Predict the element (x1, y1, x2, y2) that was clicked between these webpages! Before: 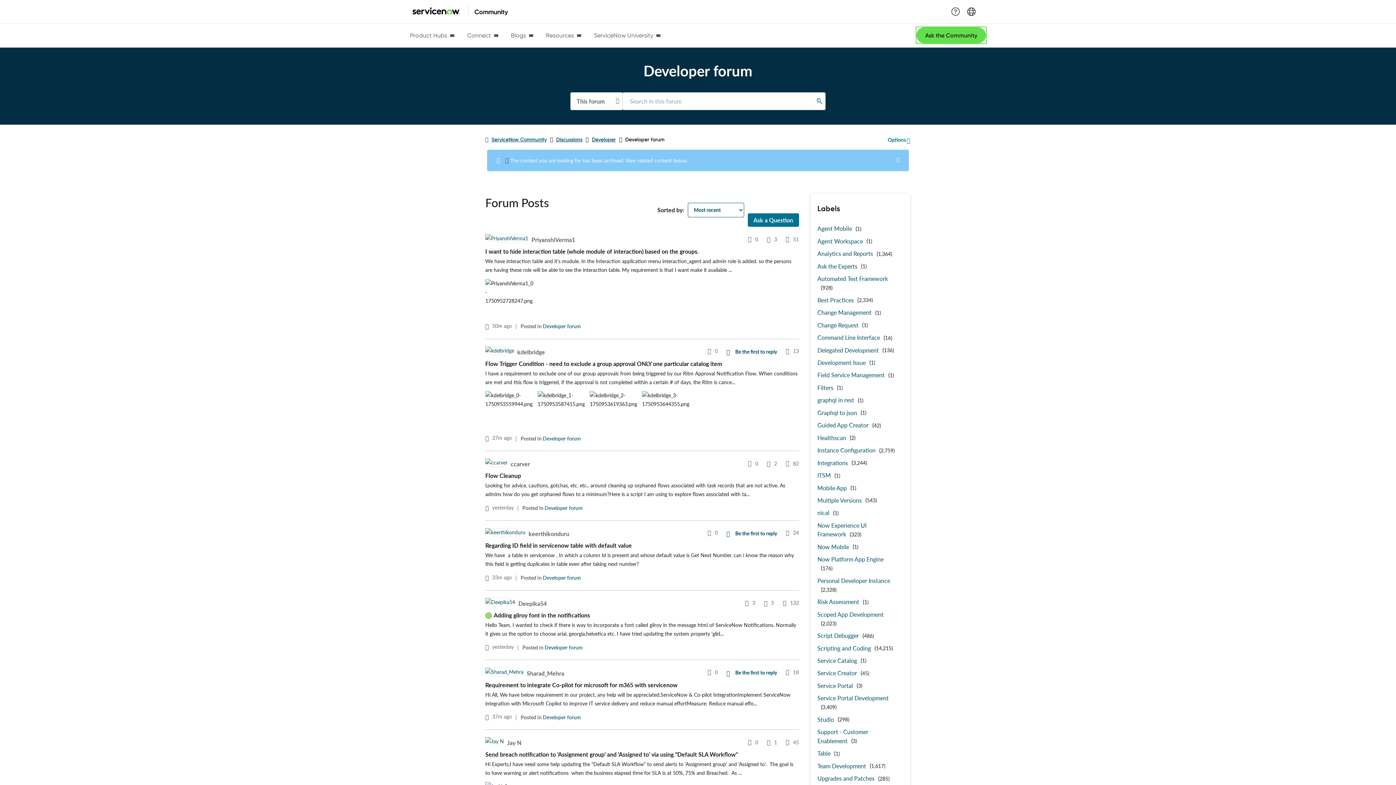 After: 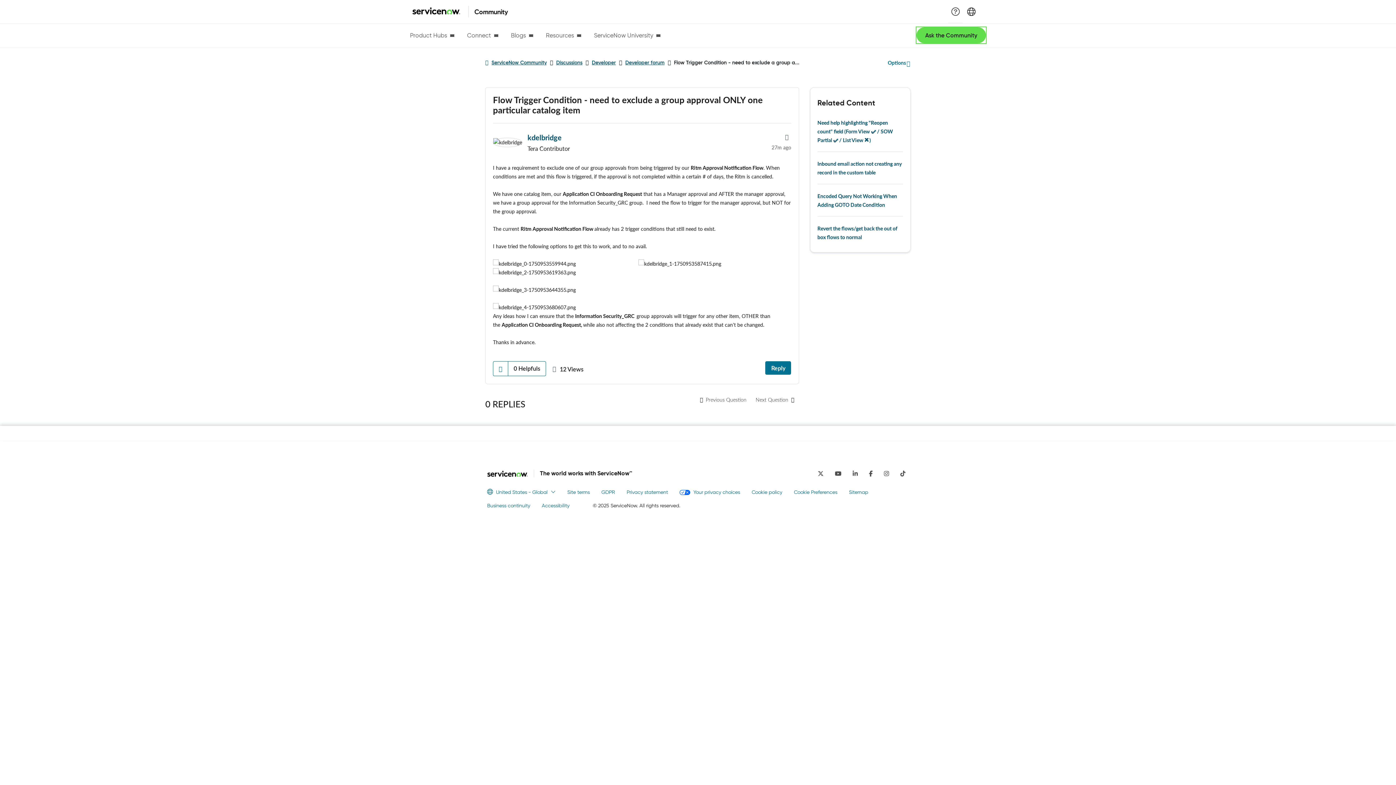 Action: bbox: (485, 360, 722, 367) label: Flow Trigger Condition - need to exclude a group approval ONLY one particular catalog item